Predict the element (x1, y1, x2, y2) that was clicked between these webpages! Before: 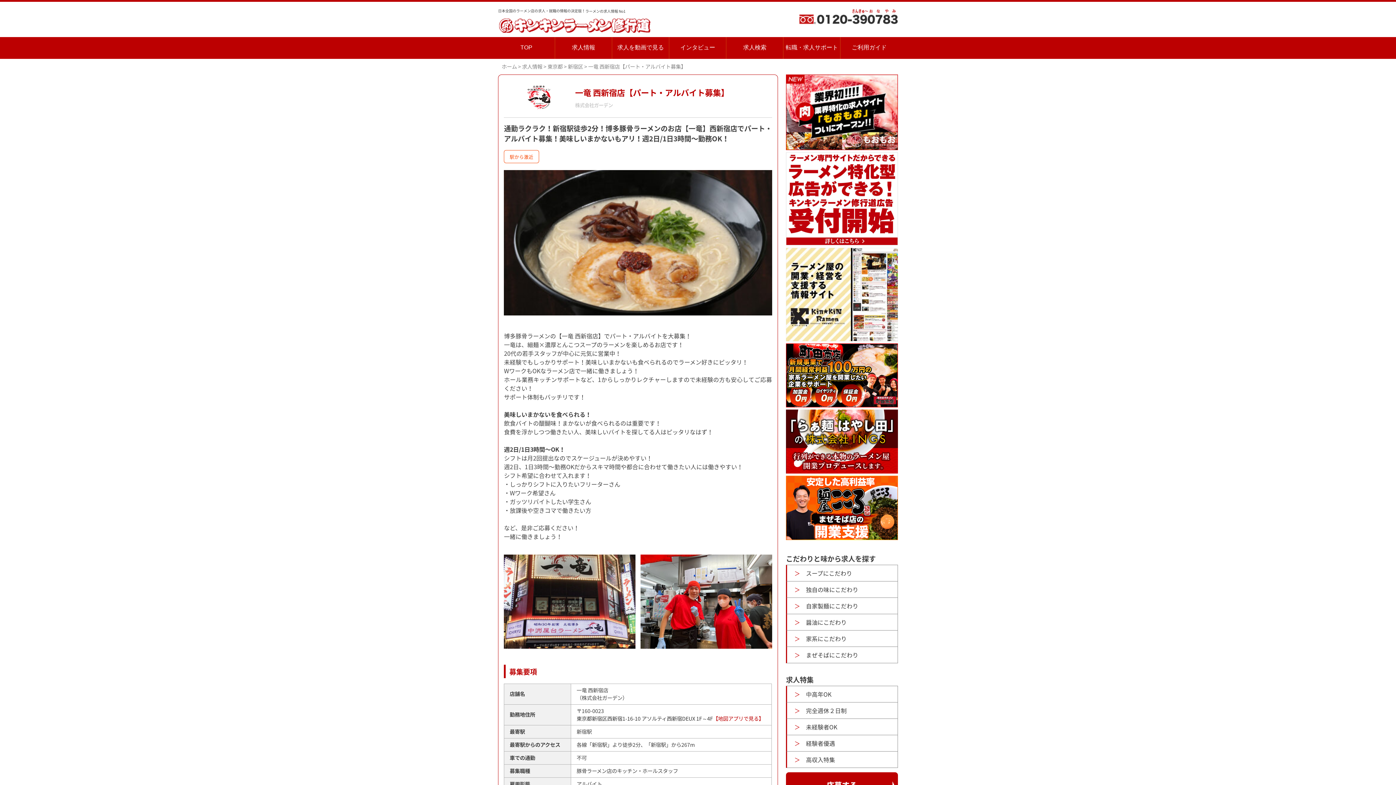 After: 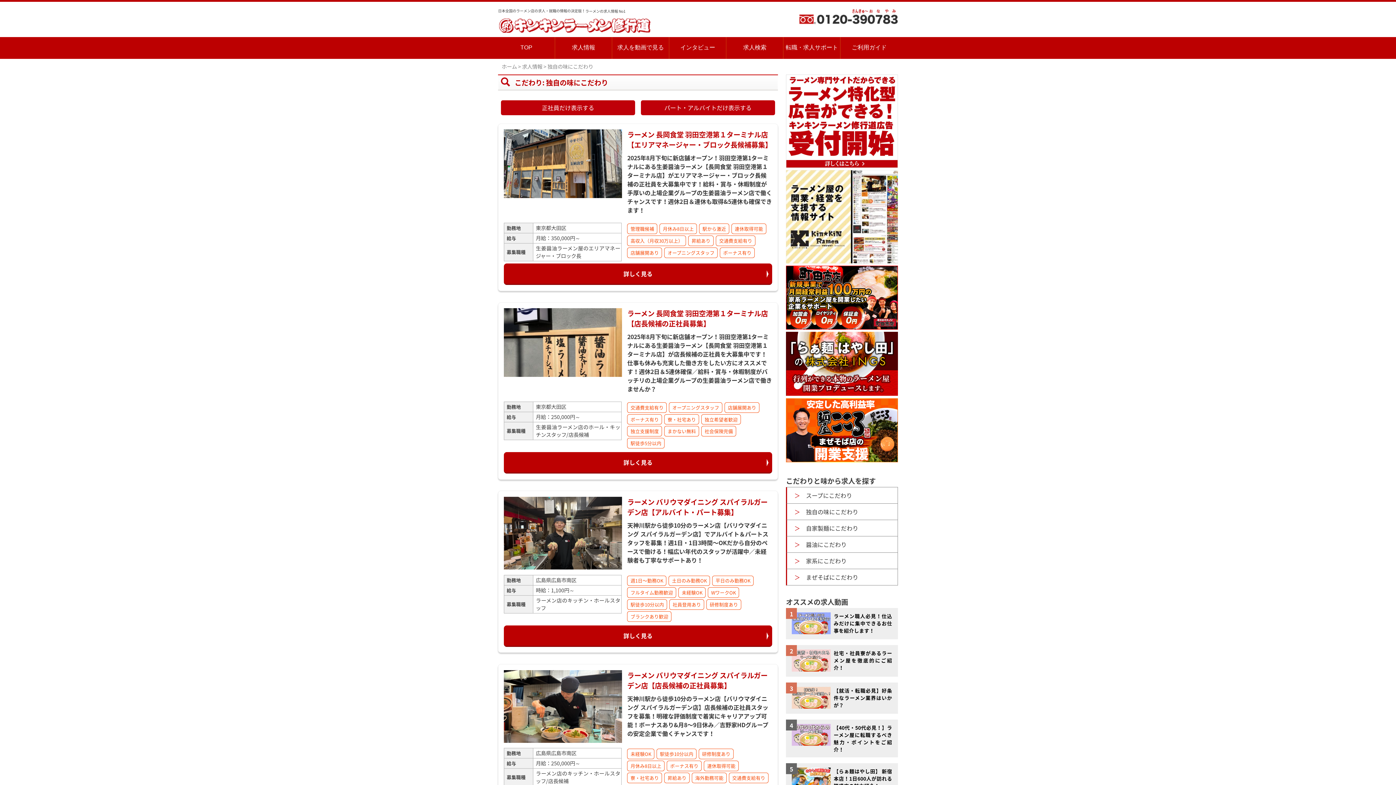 Action: bbox: (806, 585, 858, 594) label: 独自の味にこだわり